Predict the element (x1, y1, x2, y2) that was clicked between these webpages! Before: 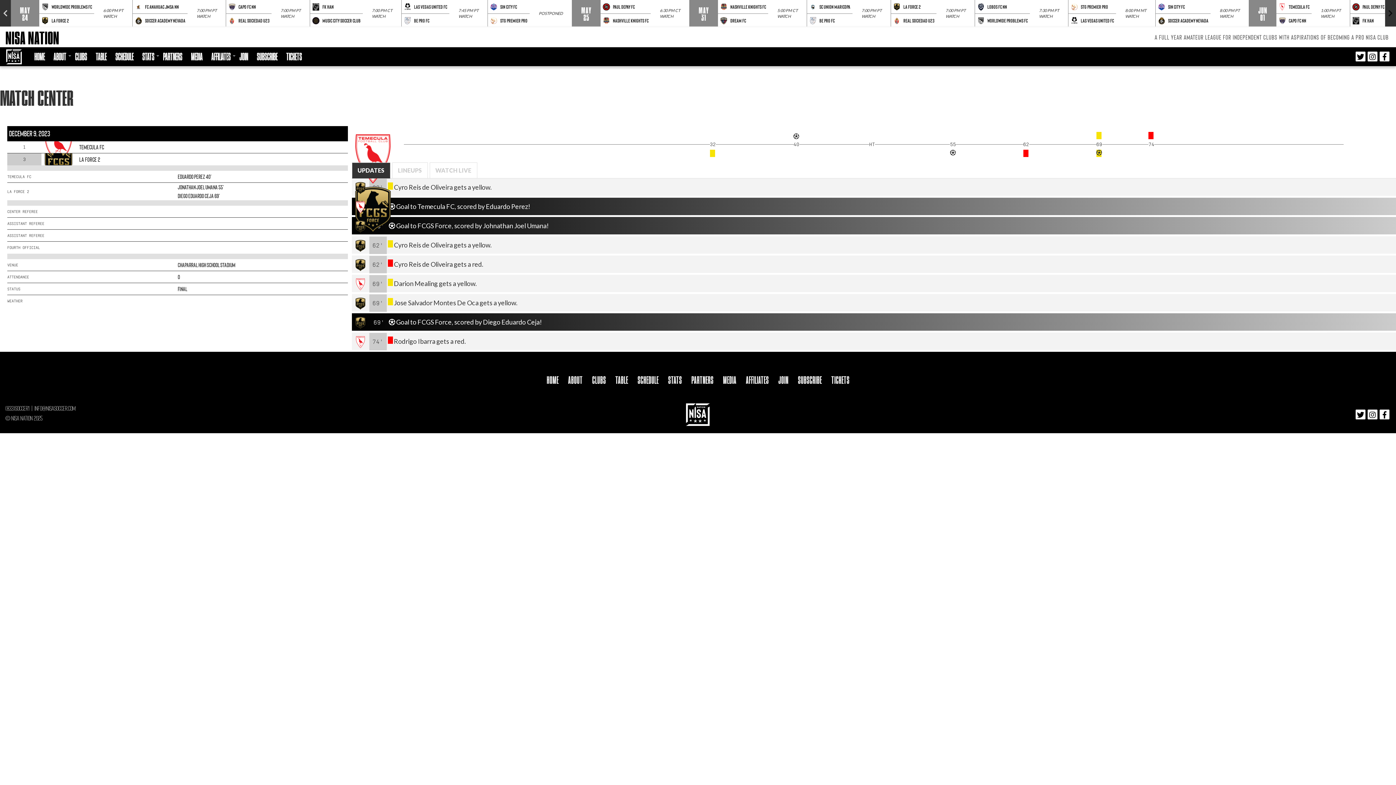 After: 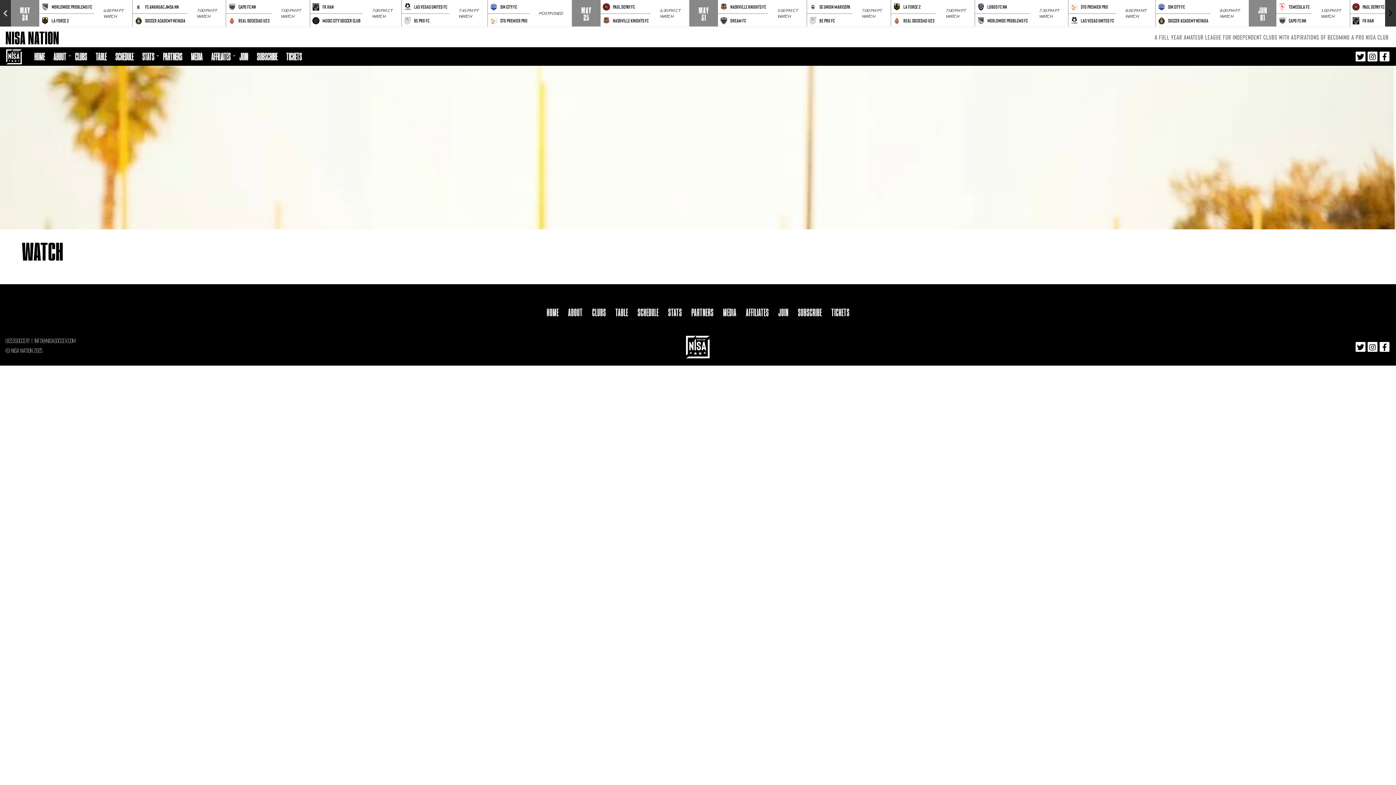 Action: label: WATCH bbox: (196, 13, 216, 19)